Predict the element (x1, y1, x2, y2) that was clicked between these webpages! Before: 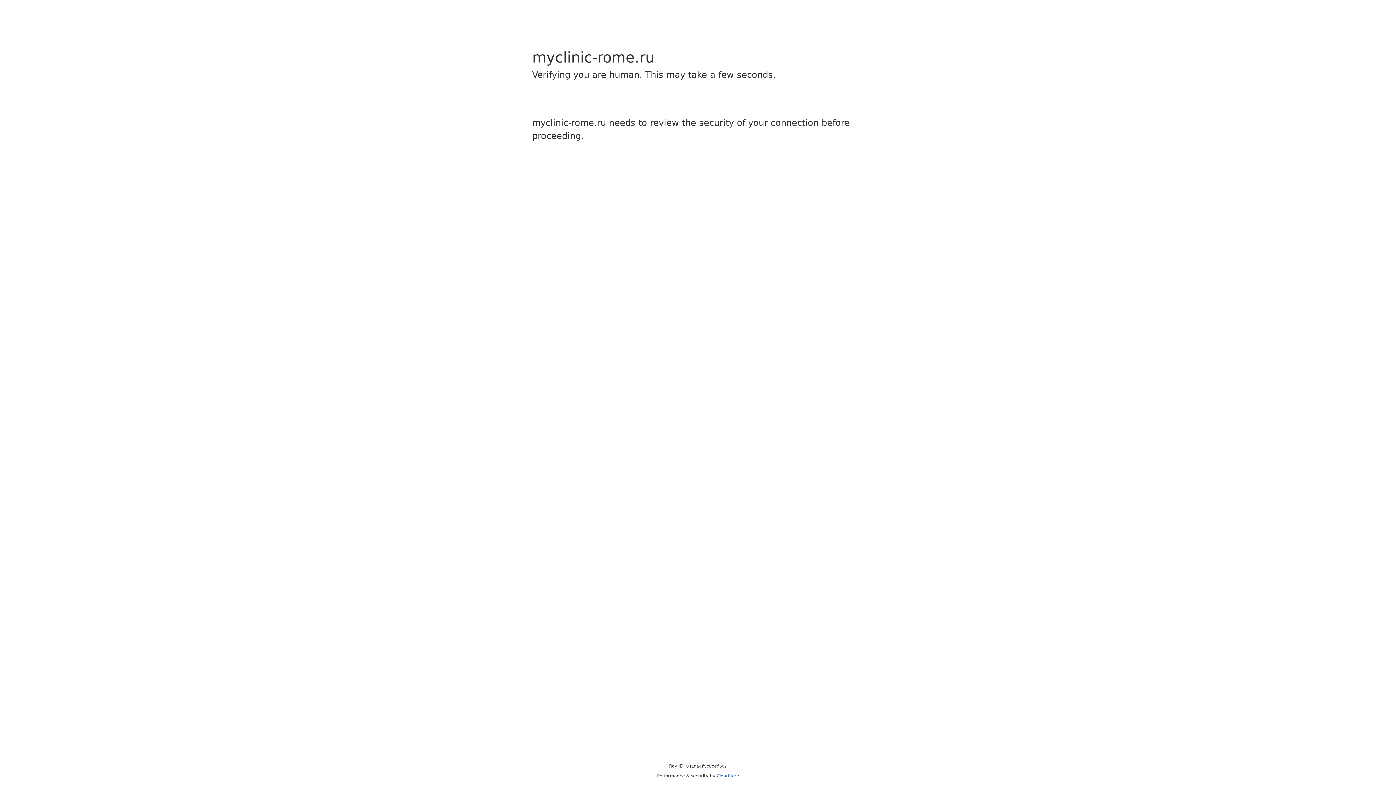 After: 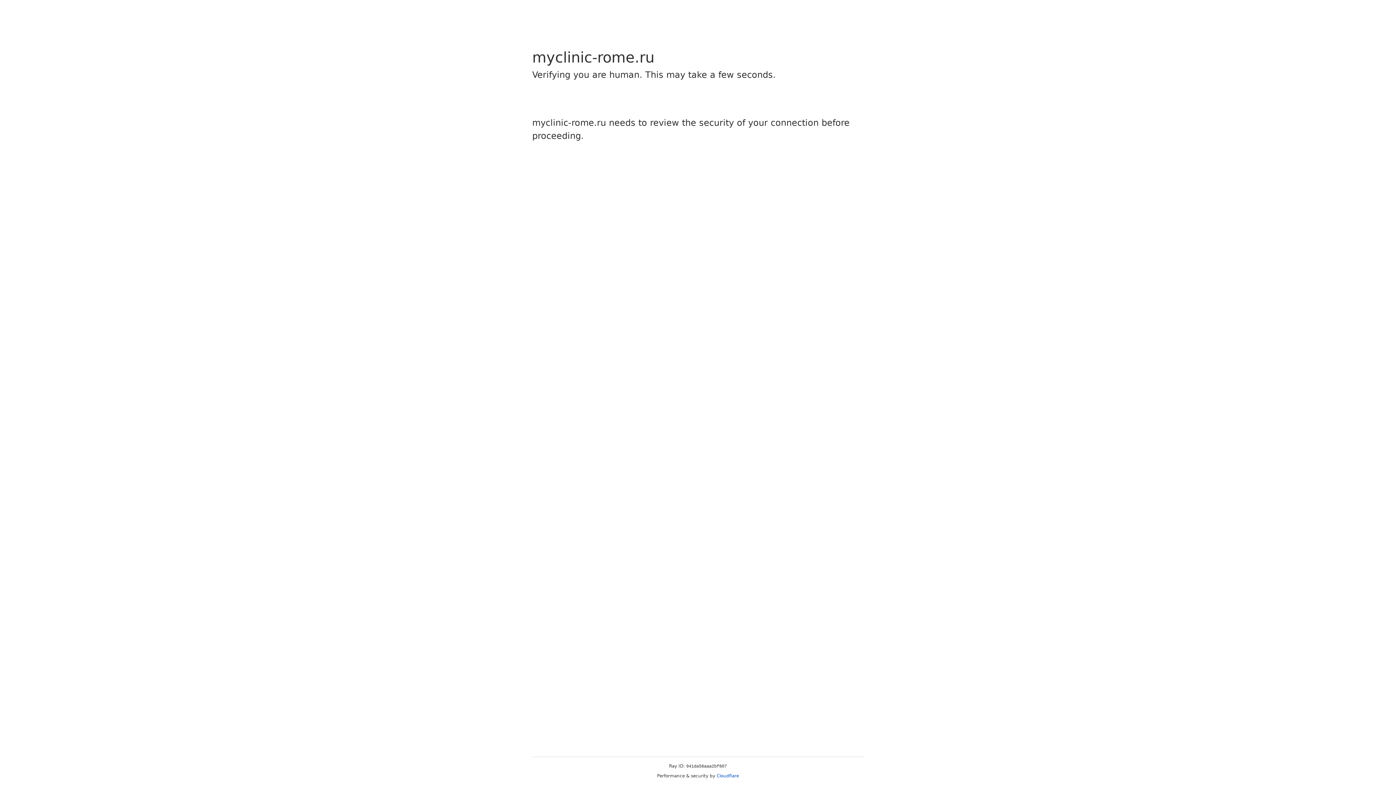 Action: bbox: (716, 773, 739, 778) label: Cloudflare